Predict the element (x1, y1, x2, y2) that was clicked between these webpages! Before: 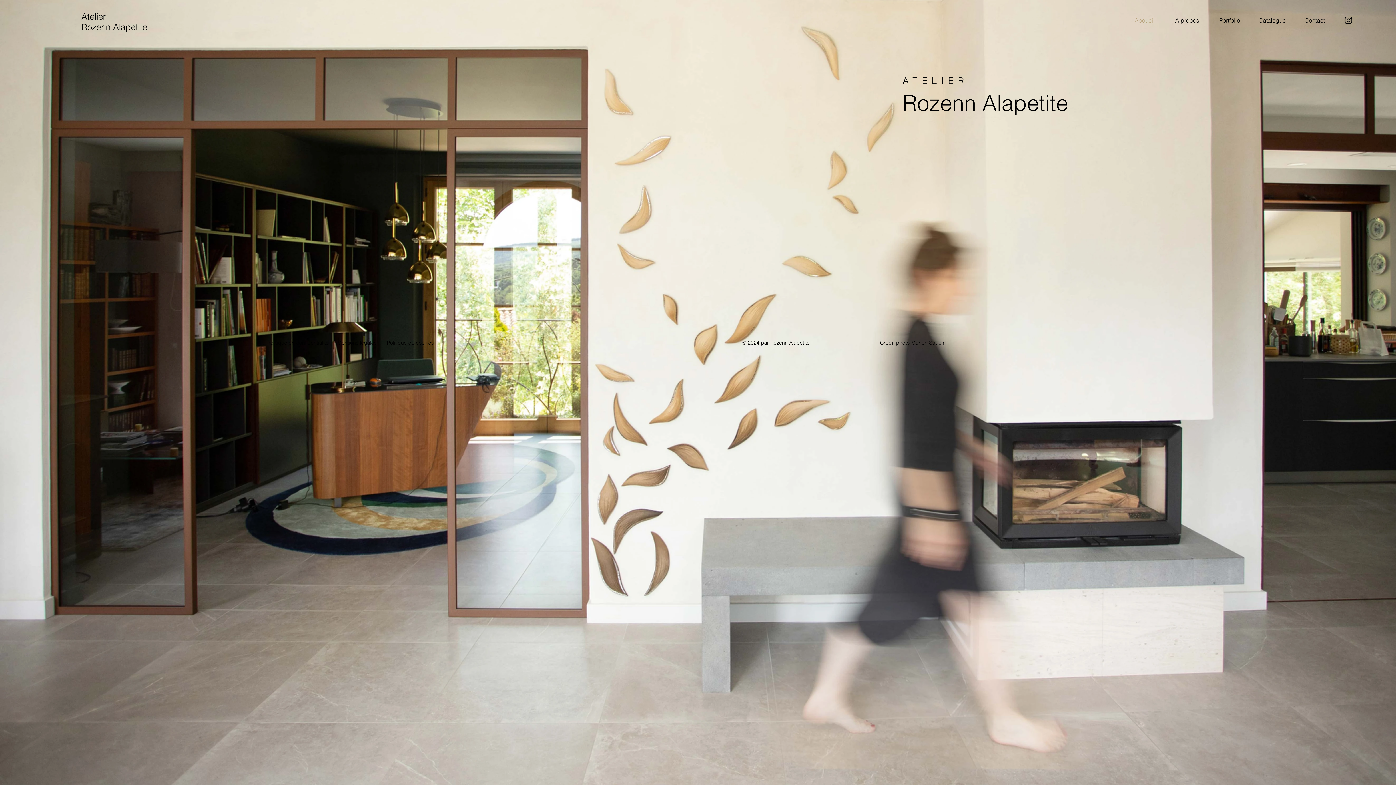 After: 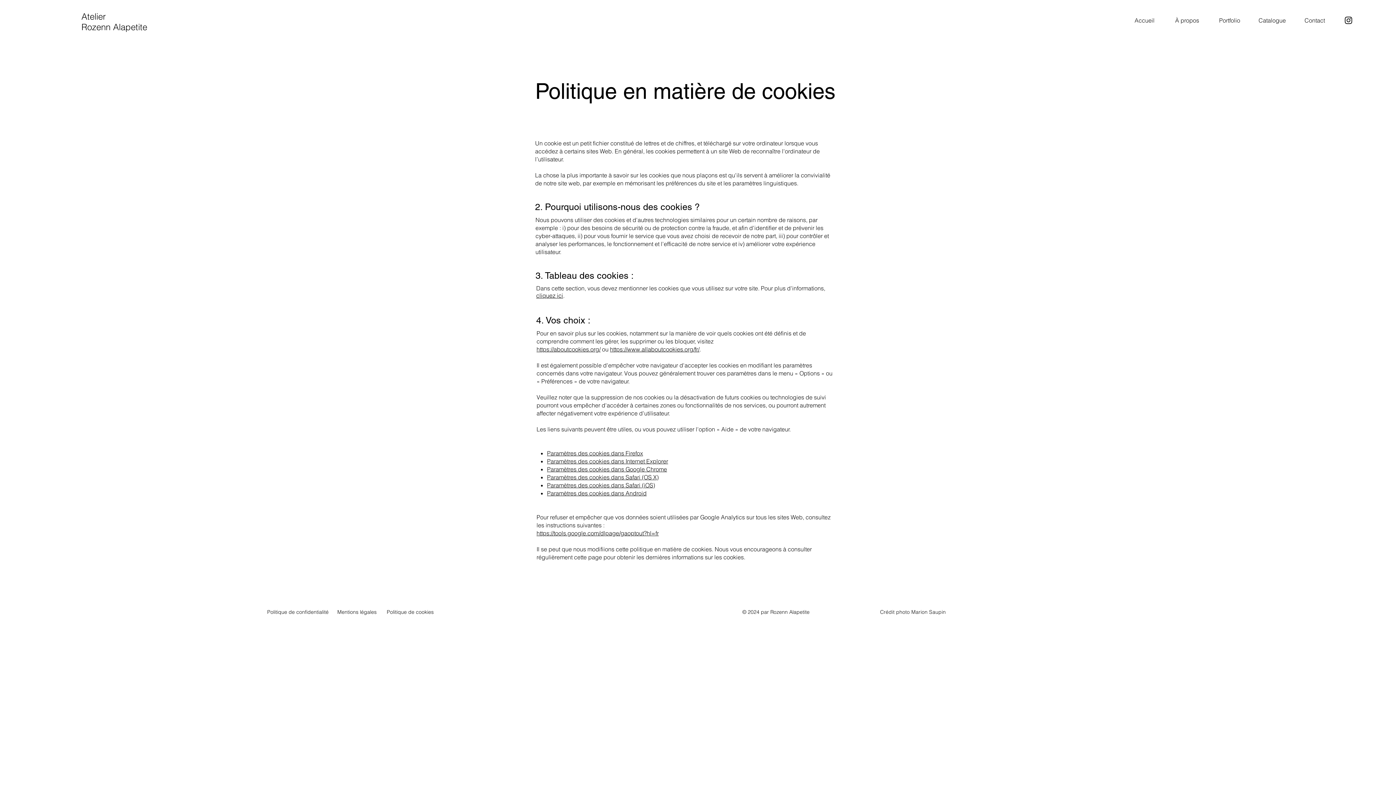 Action: bbox: (386, 339, 433, 346) label: Politique de cookies